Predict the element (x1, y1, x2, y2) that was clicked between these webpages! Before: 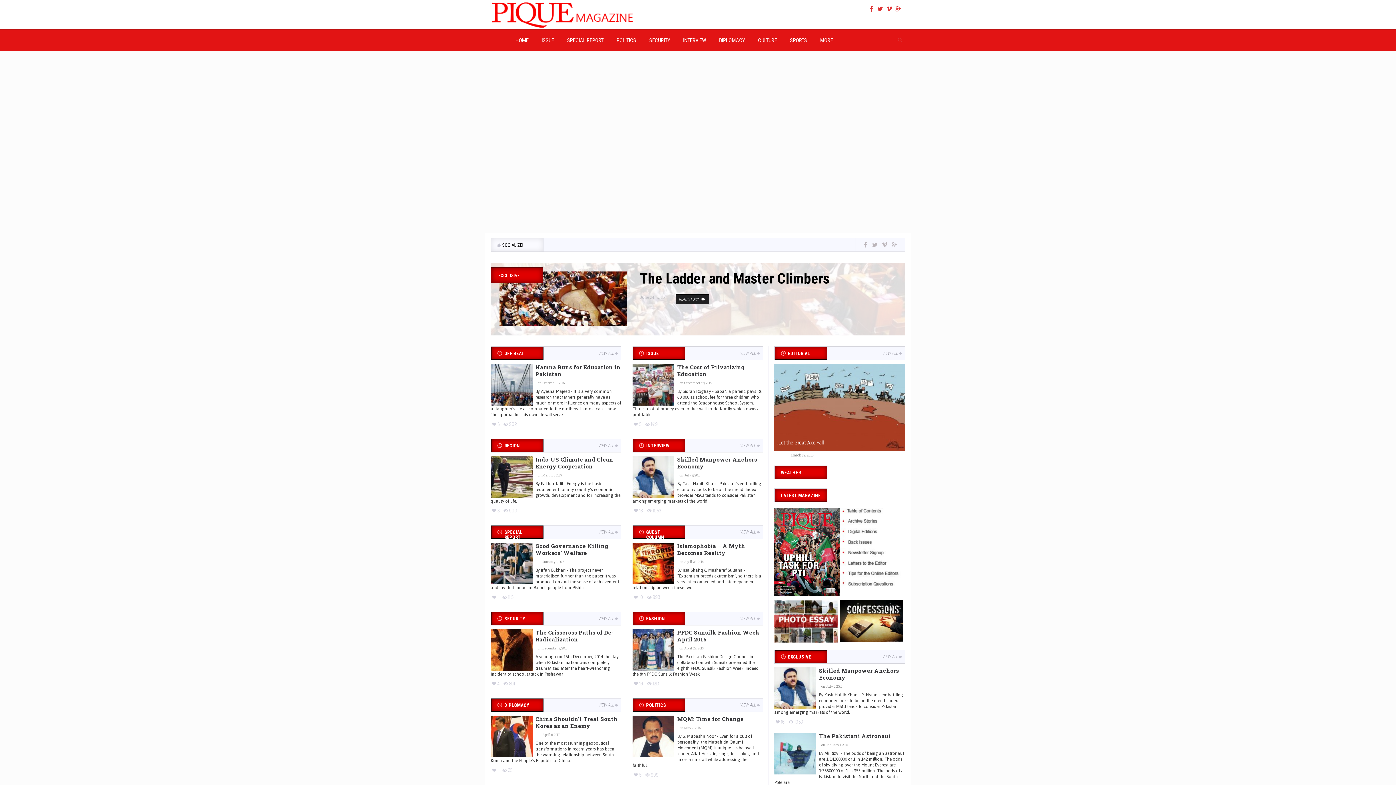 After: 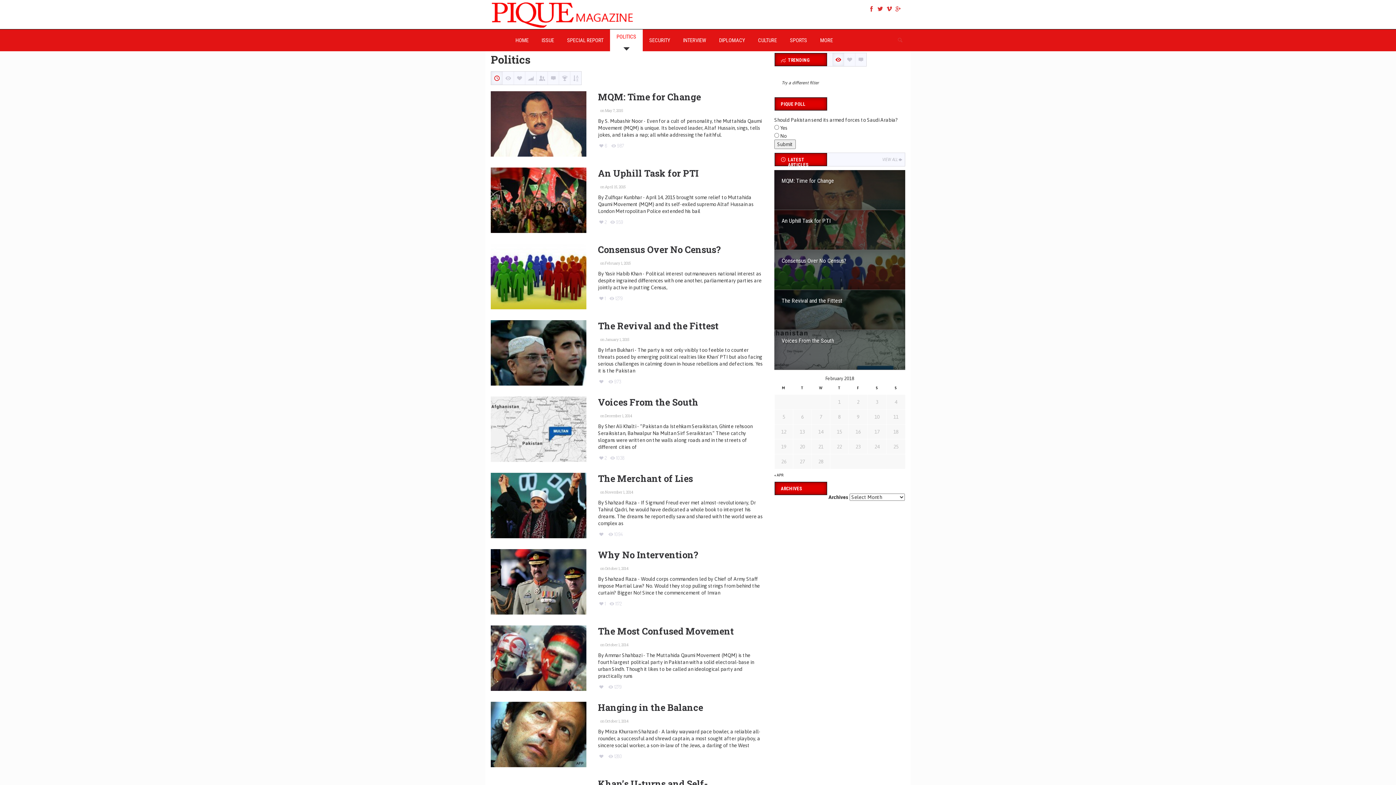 Action: label: VIEW ALL bbox: (737, 698, 762, 712)